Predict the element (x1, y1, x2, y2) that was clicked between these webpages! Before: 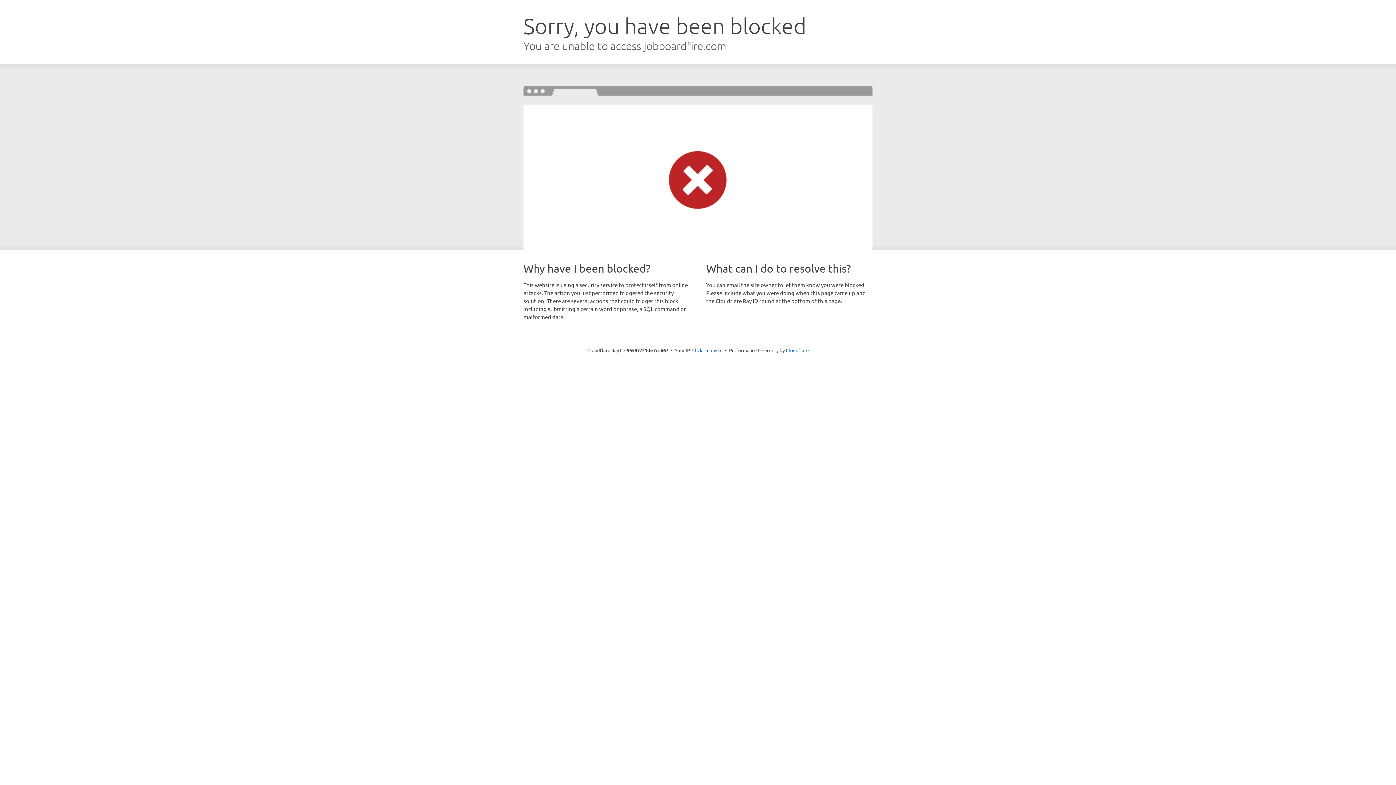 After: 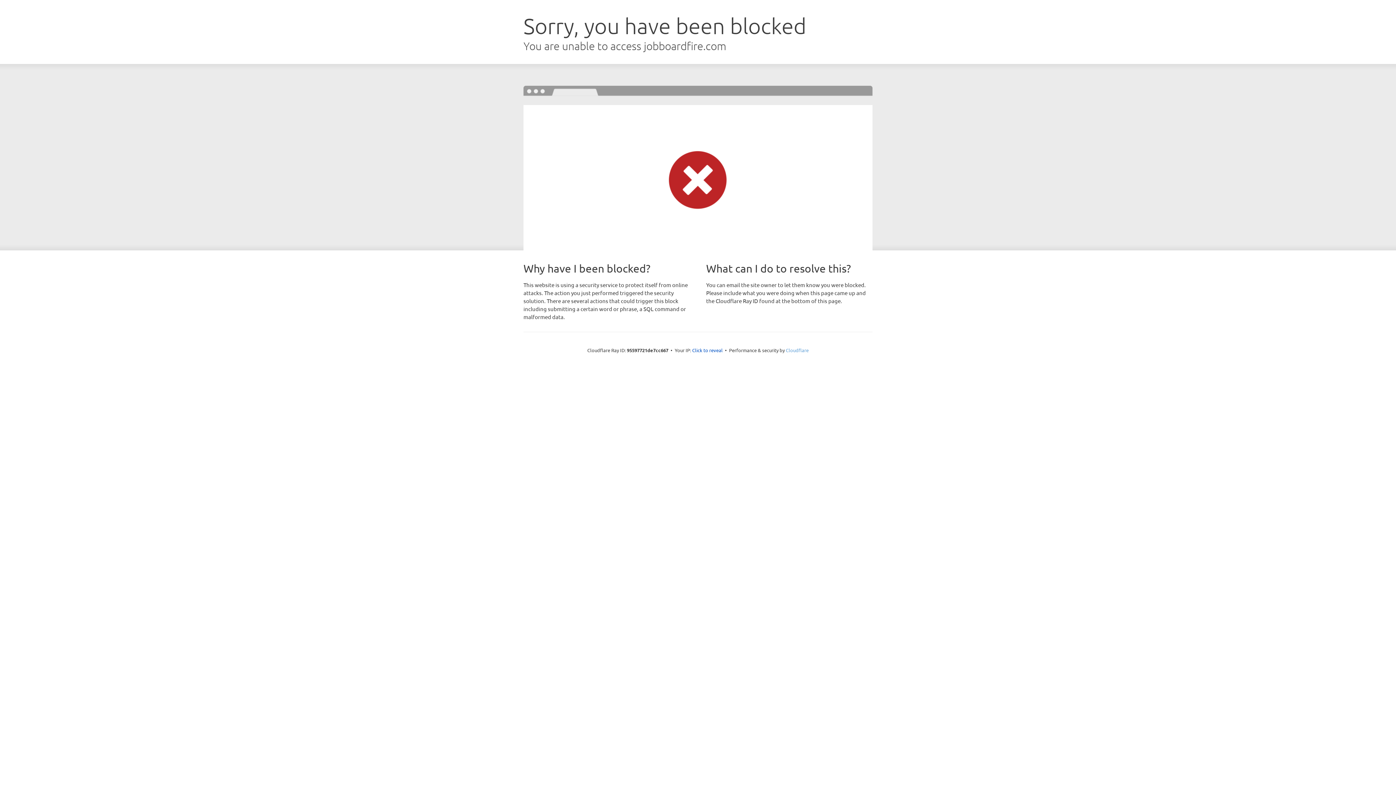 Action: label: Cloudflare bbox: (786, 347, 808, 353)